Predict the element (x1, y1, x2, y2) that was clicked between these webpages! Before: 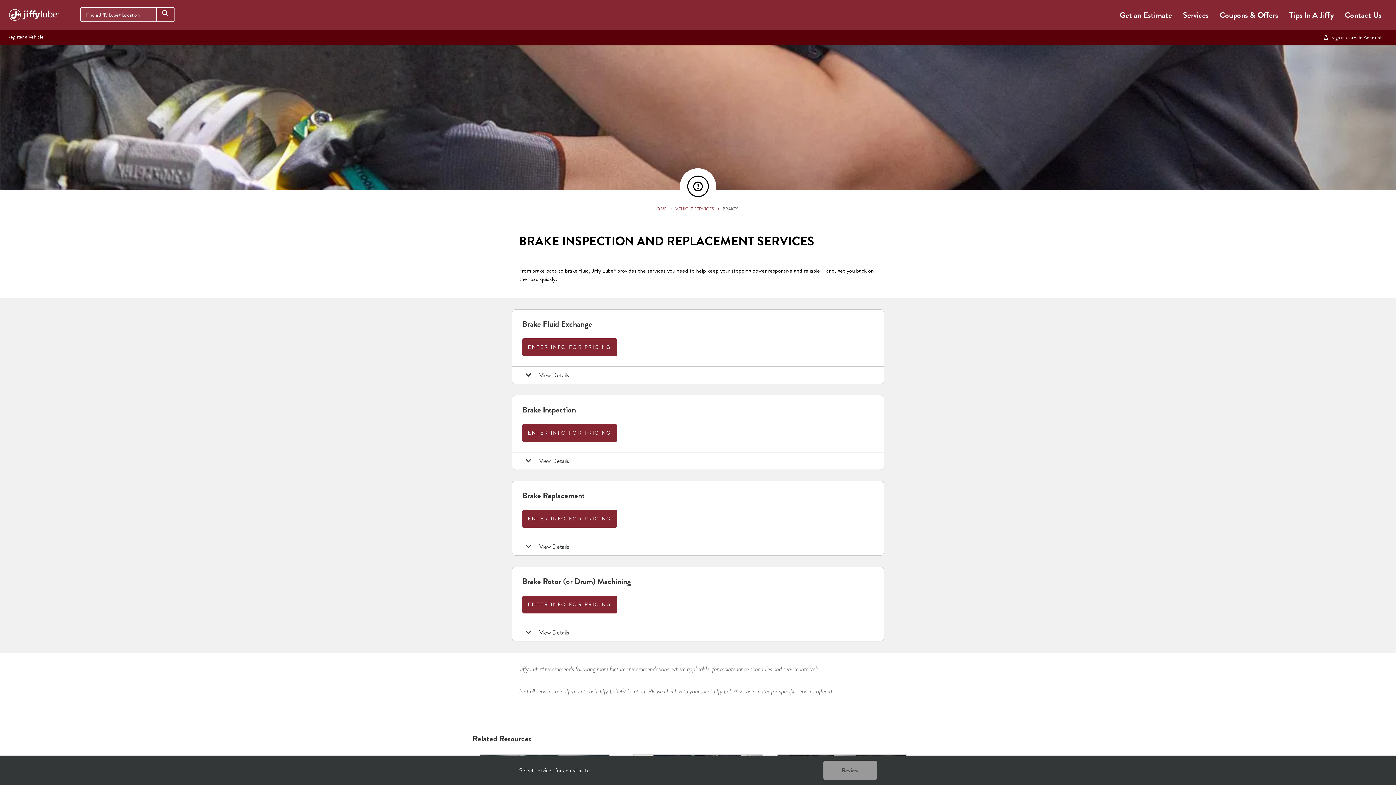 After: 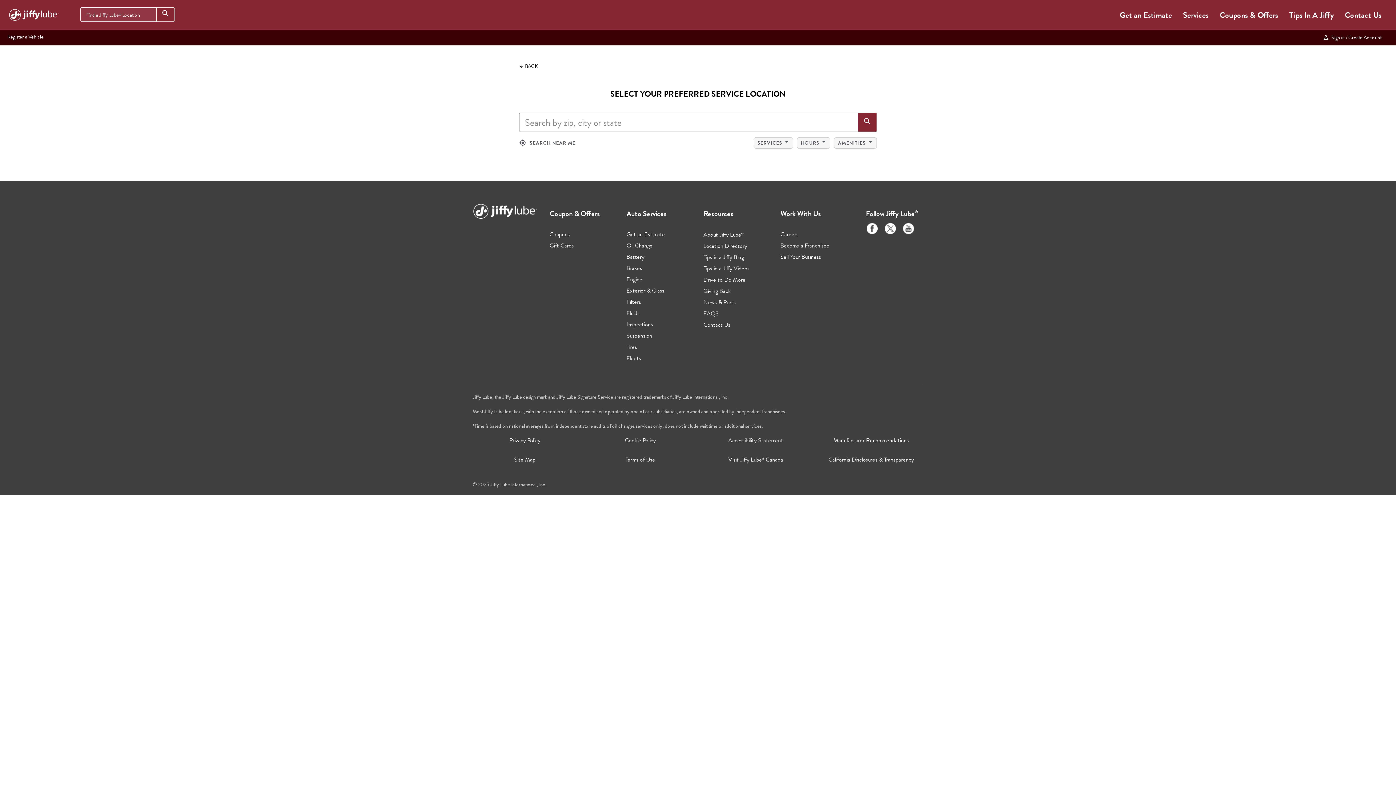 Action: label: ENTER INFO FOR PRICING bbox: (522, 338, 617, 356)